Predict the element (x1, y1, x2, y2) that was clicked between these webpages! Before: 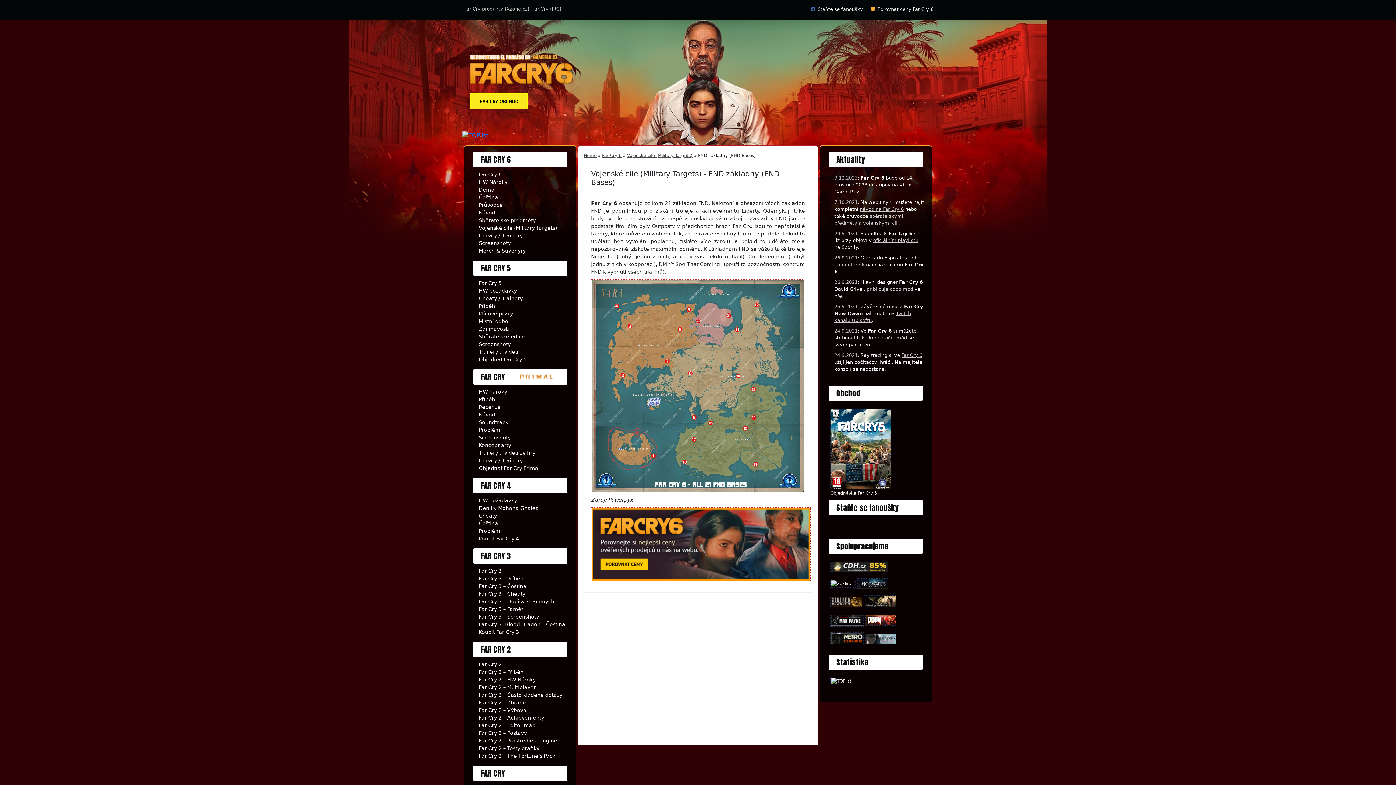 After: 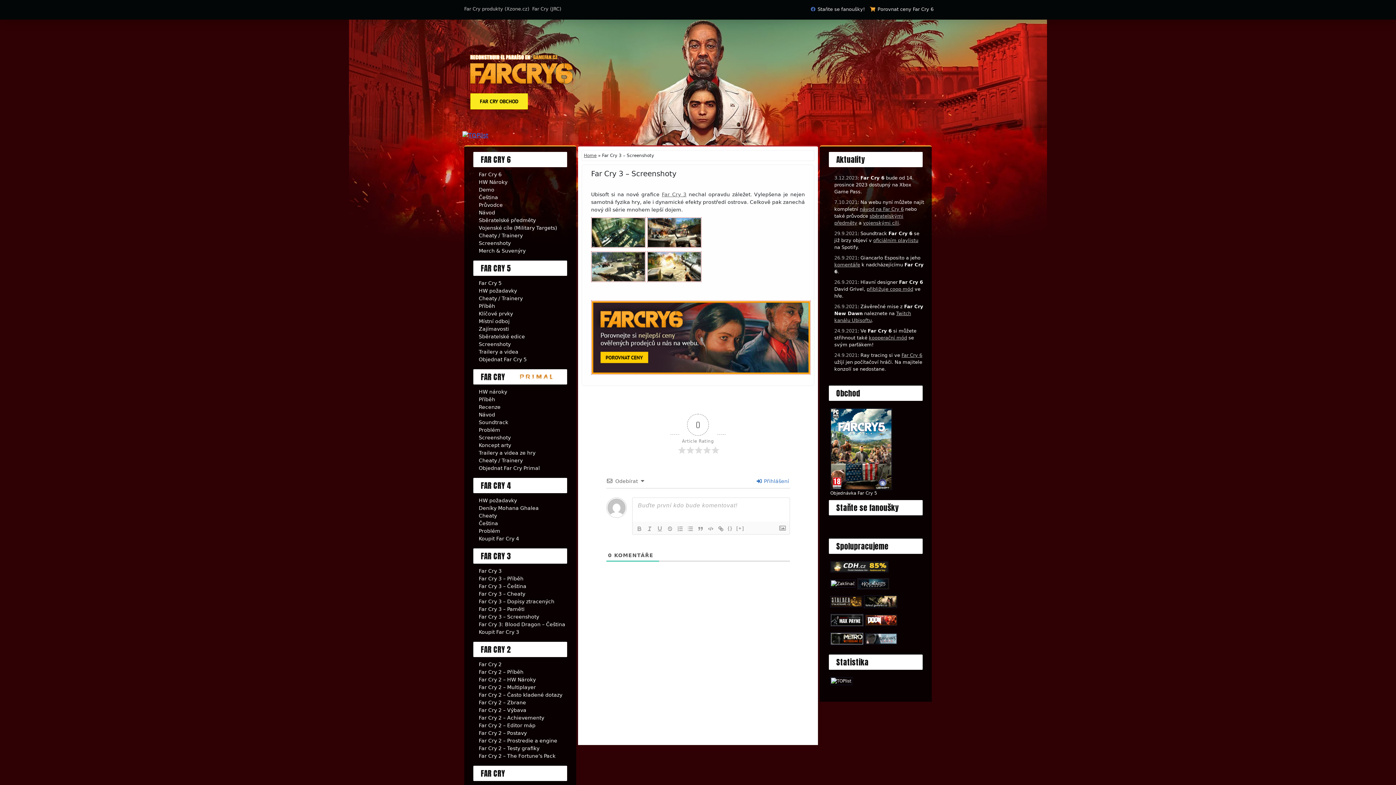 Action: label: Far Cry 3 – Screenshoty bbox: (478, 614, 539, 619)